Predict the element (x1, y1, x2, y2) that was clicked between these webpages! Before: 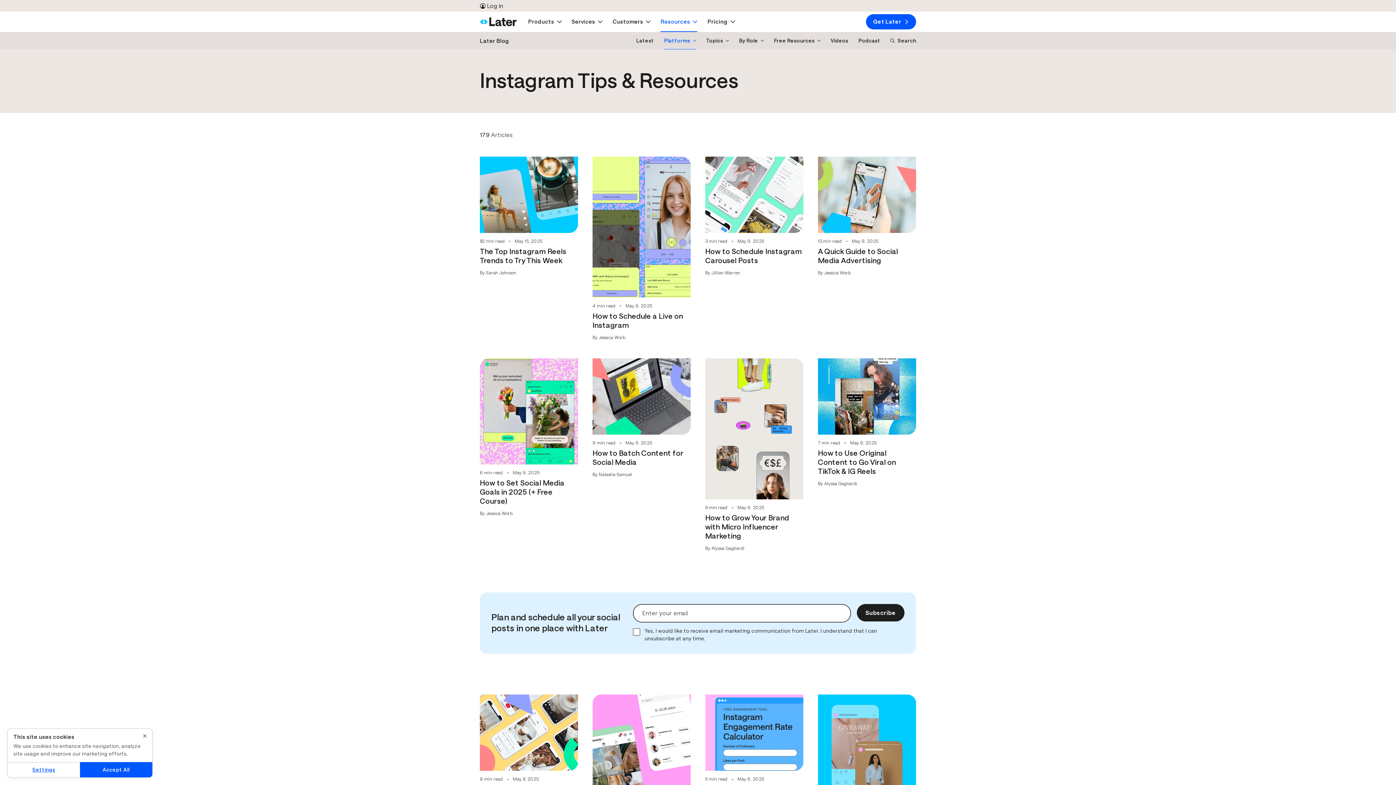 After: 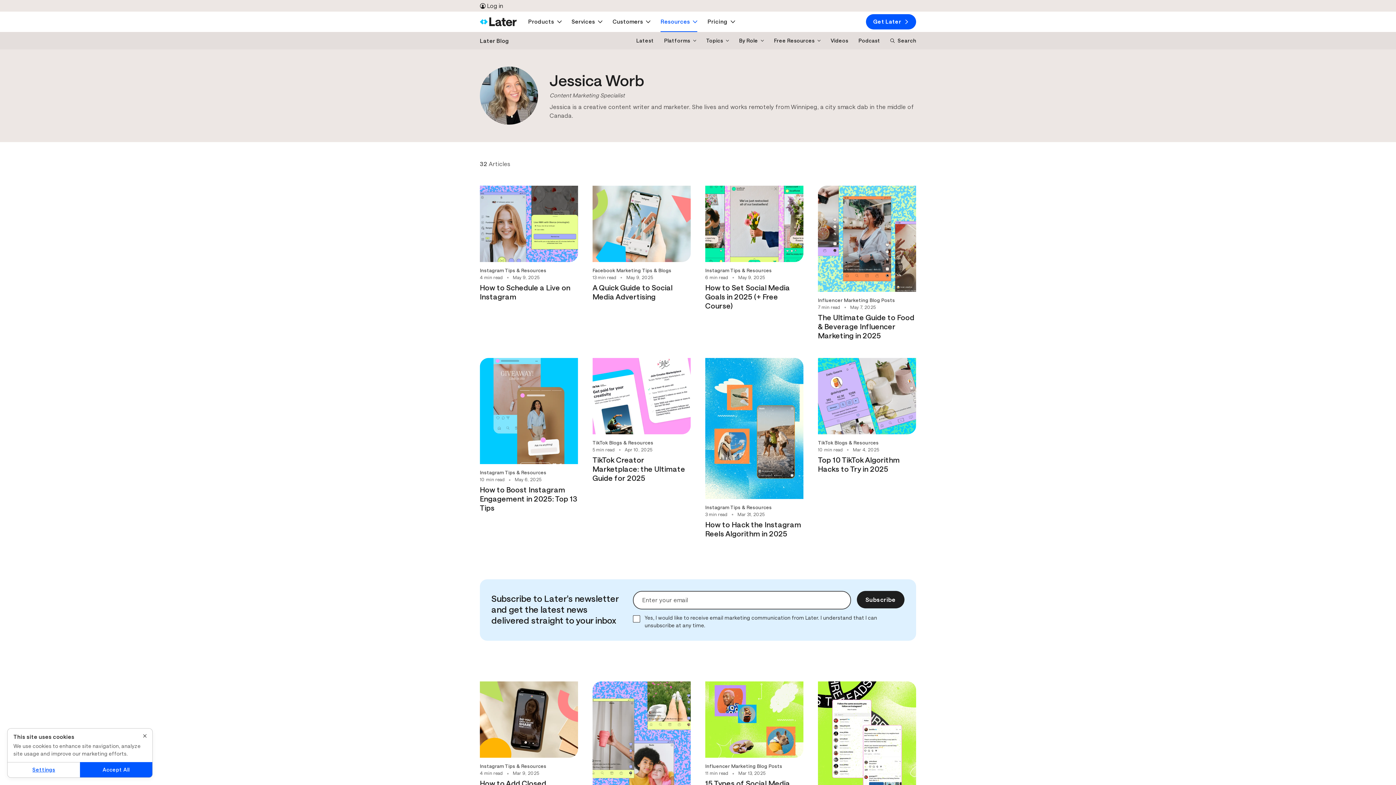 Action: bbox: (598, 335, 625, 340) label: Jessica Worb